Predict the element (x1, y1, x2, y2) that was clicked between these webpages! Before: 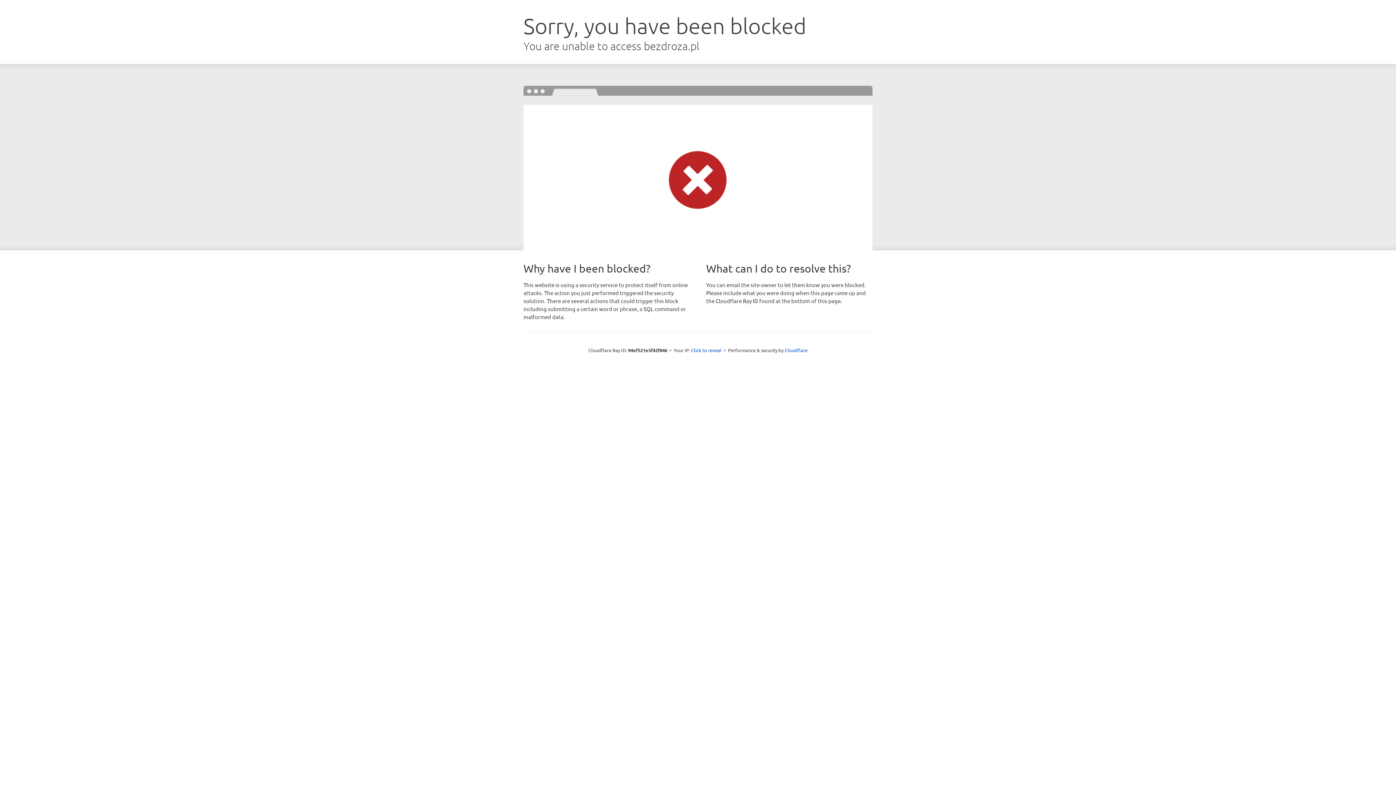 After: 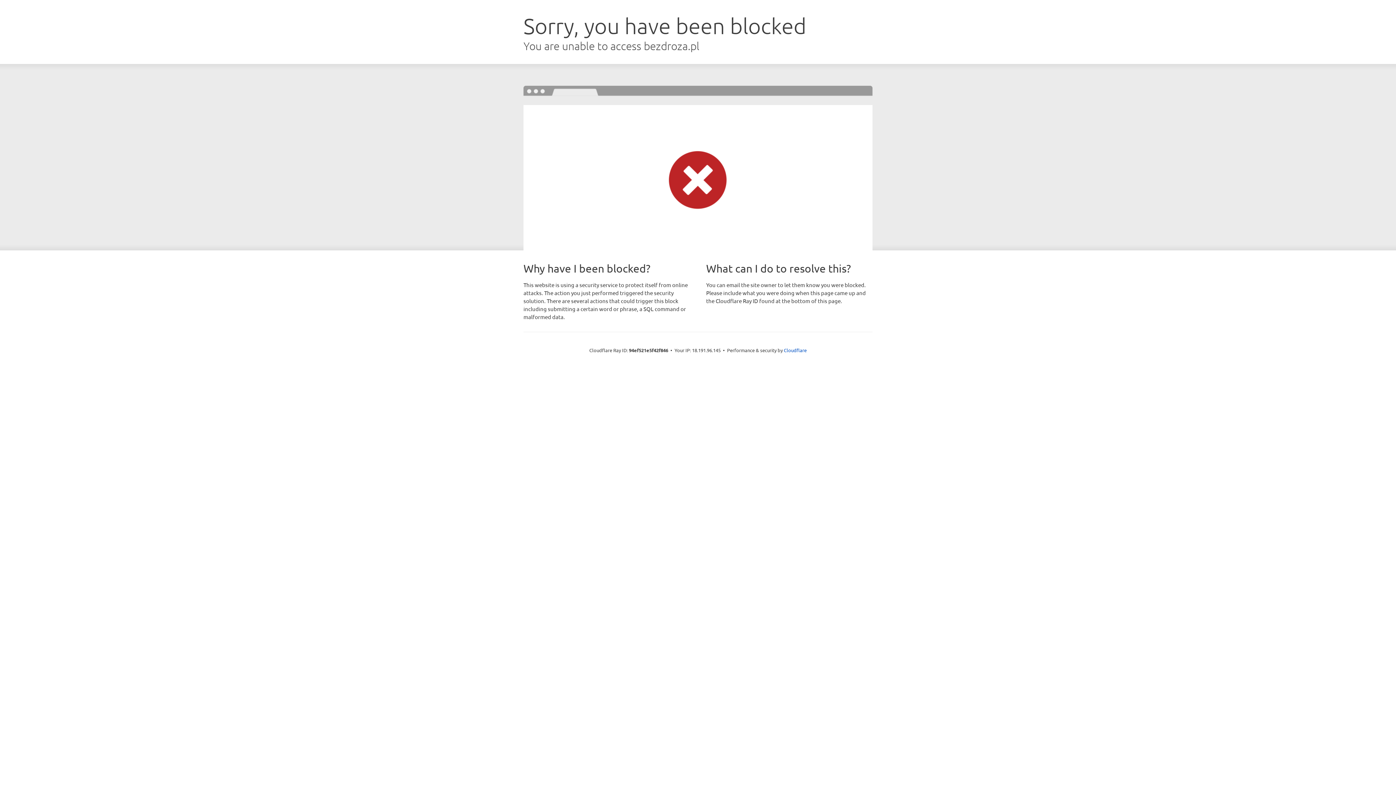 Action: label: Click to reveal bbox: (691, 346, 721, 353)